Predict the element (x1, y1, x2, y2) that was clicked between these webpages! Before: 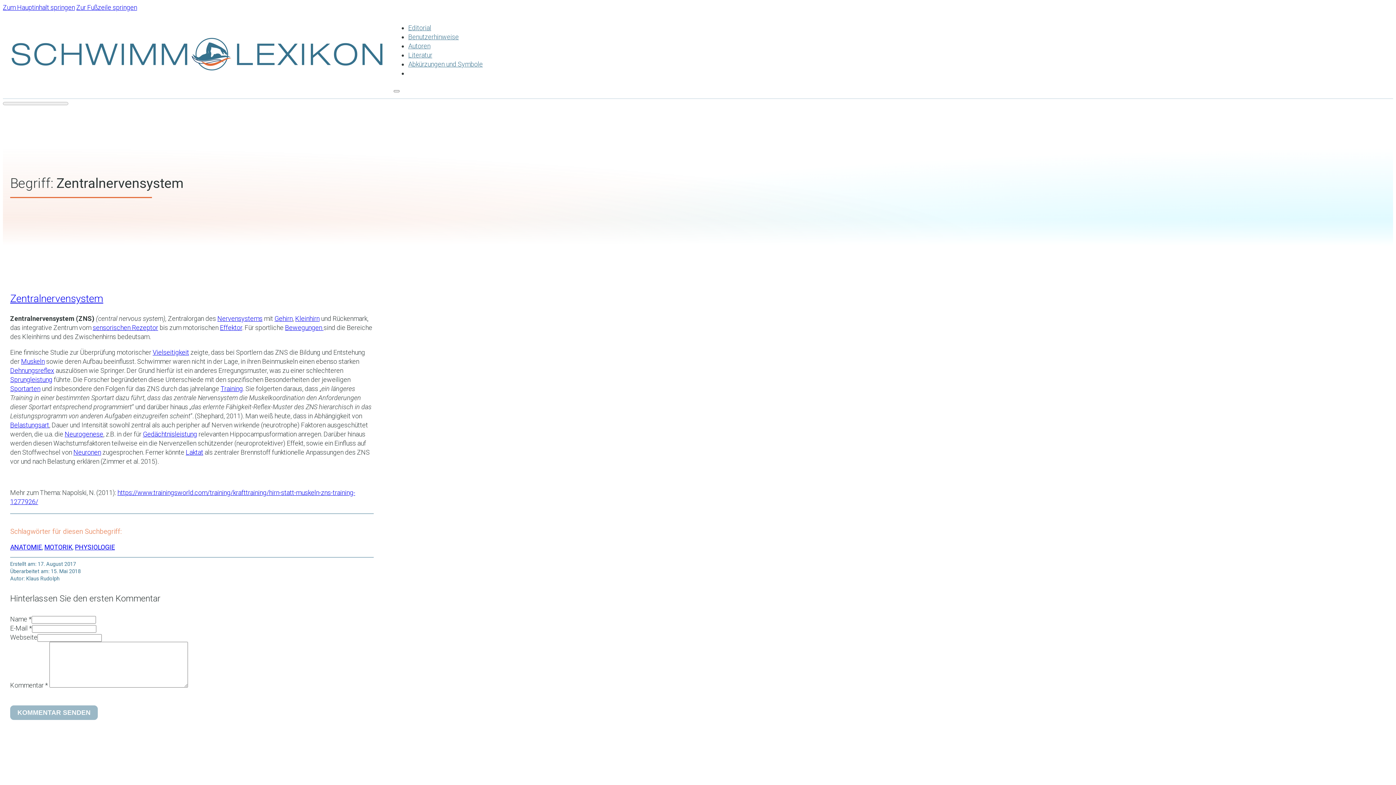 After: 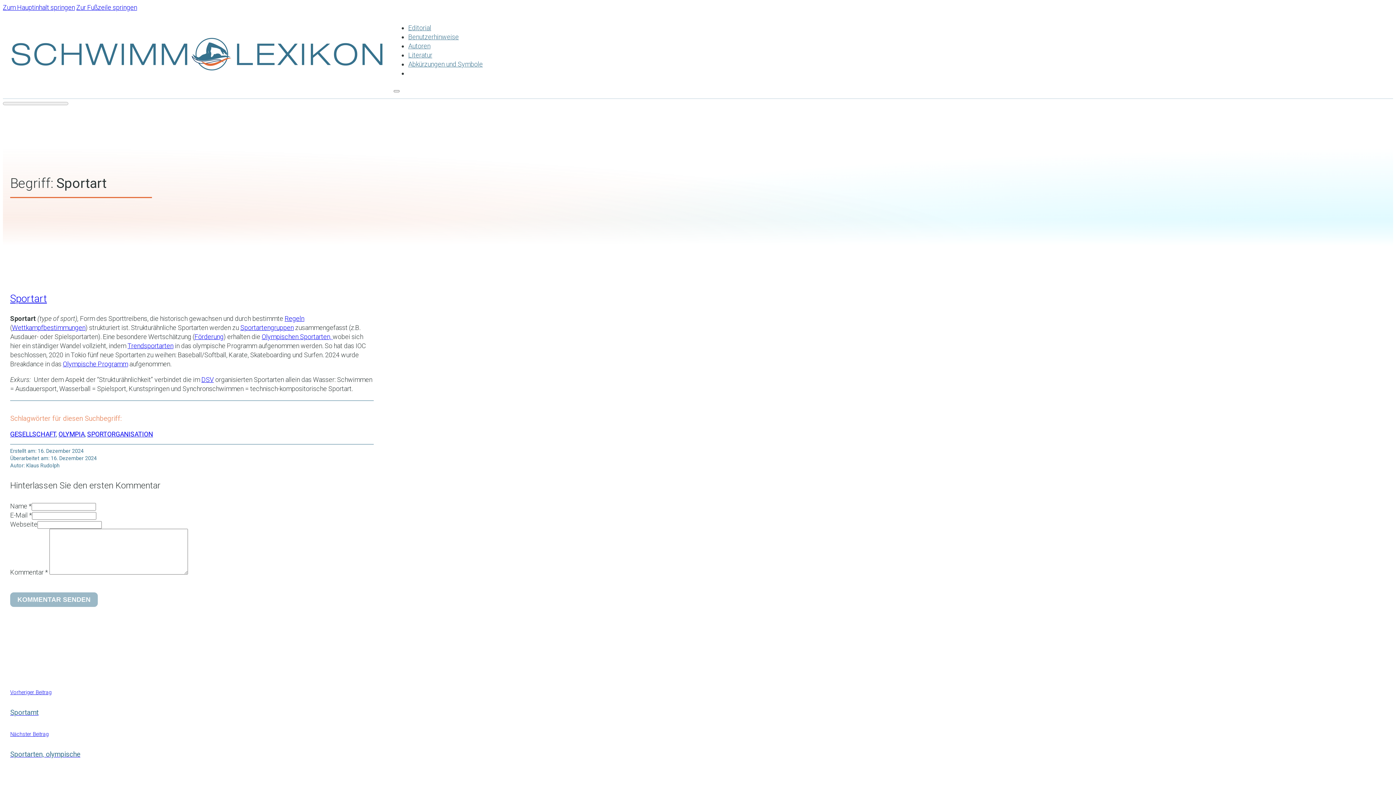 Action: bbox: (10, 385, 40, 392) label: Sportarten